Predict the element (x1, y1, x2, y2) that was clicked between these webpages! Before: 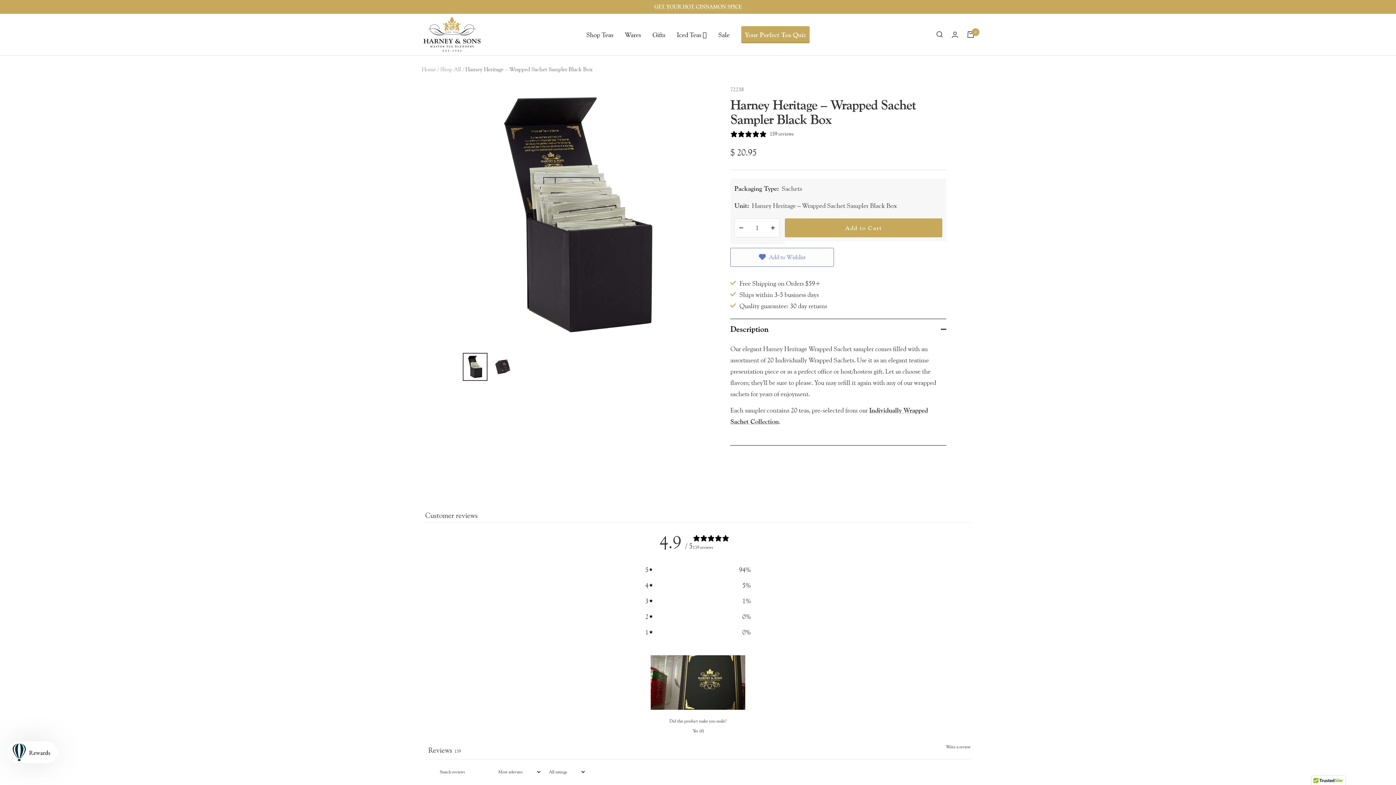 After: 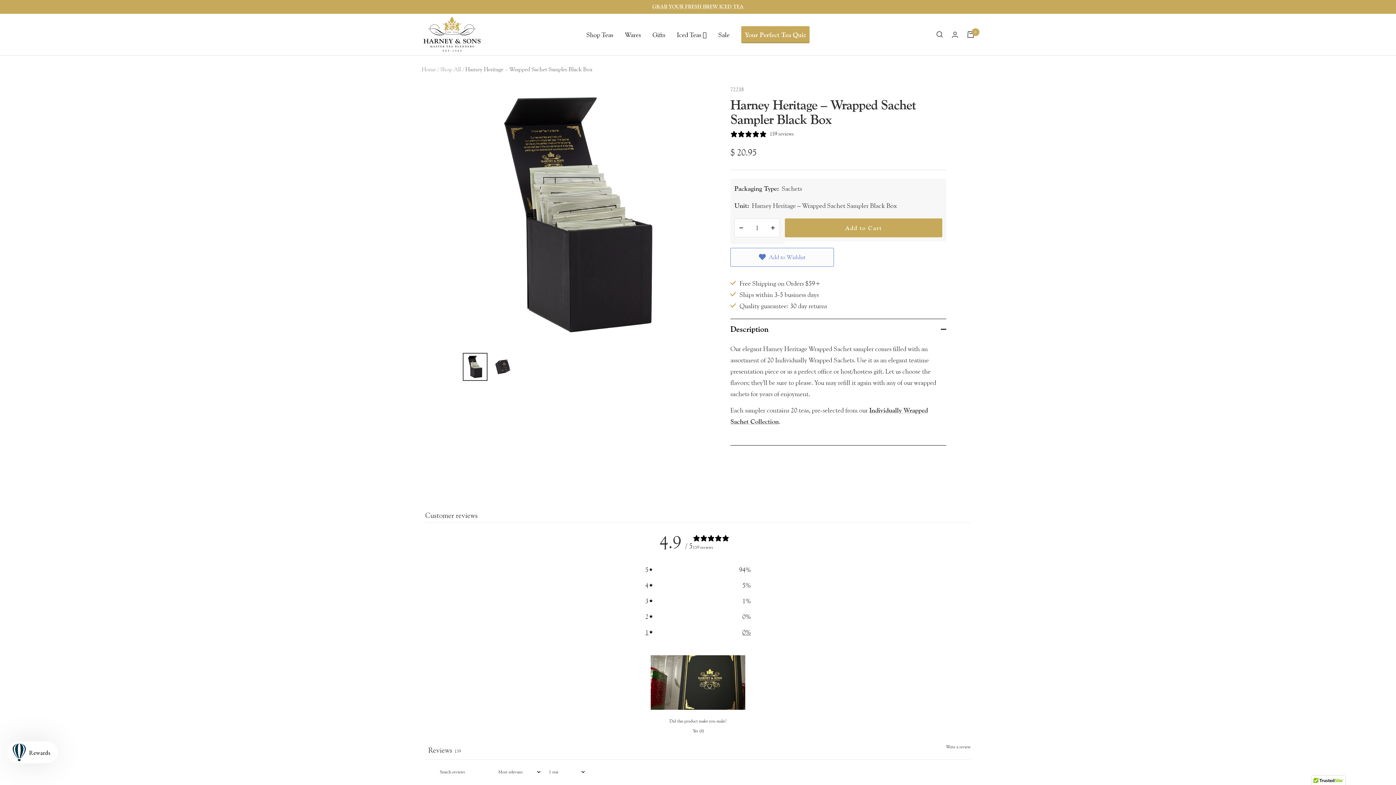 Action: label: 1
0% bbox: (645, 626, 750, 638)